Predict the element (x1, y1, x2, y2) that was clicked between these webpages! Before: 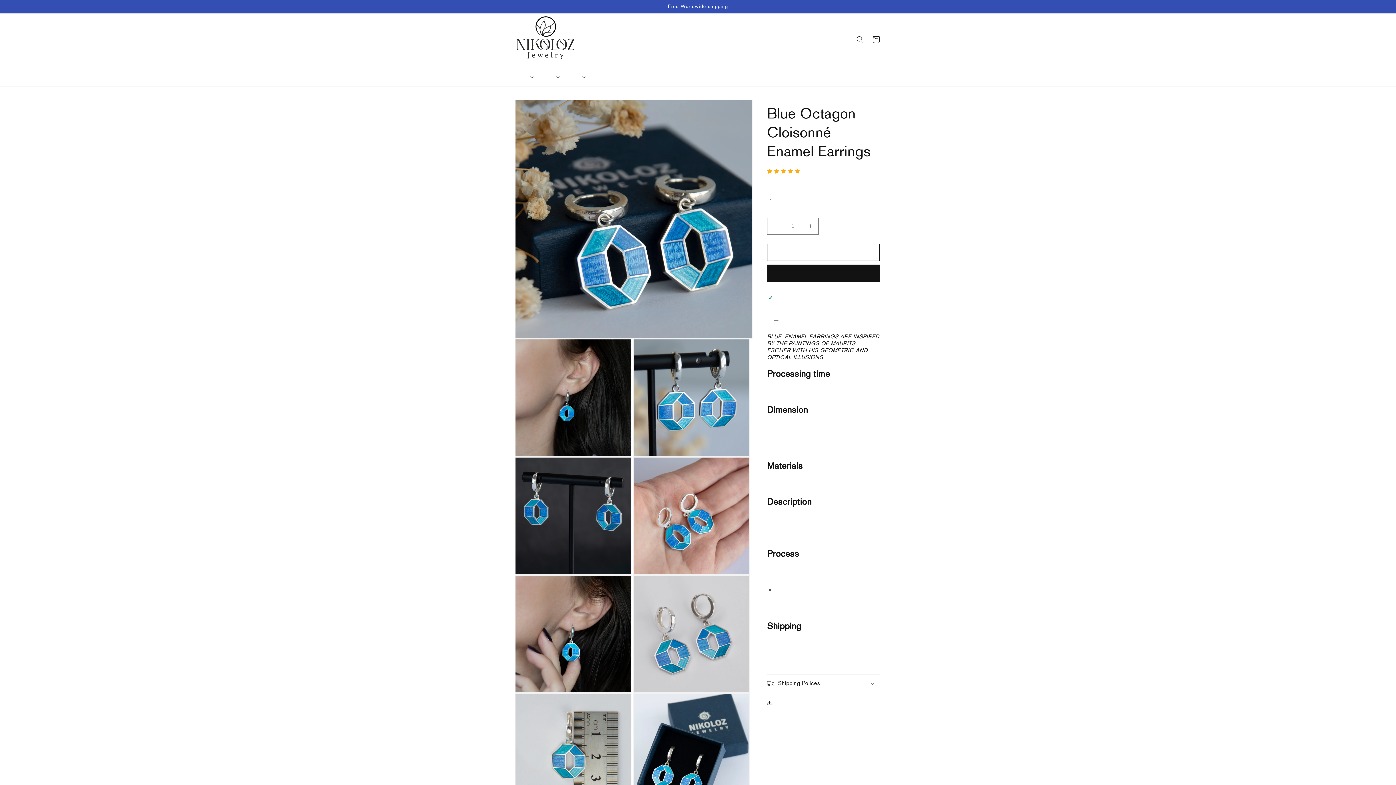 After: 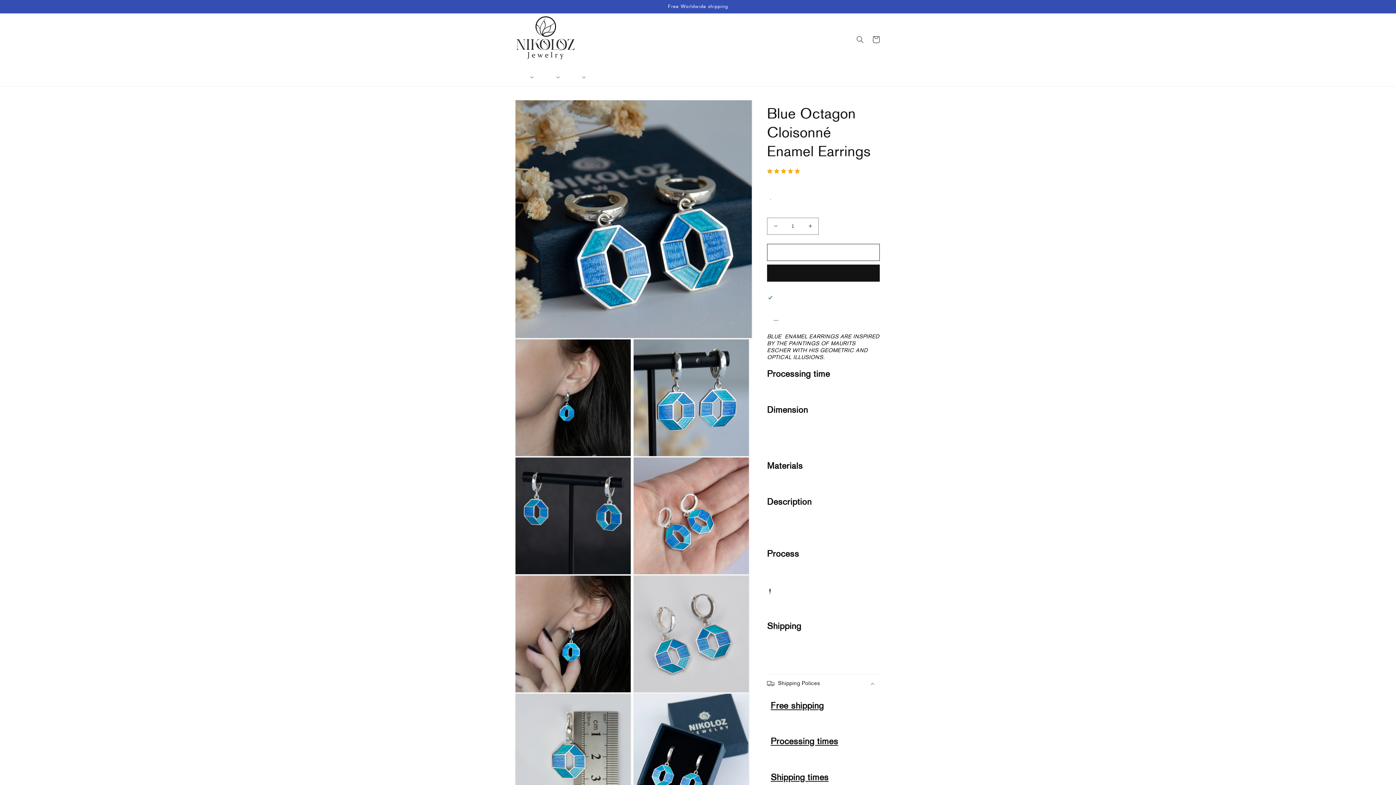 Action: label: Shipping Polices bbox: (767, 674, 880, 692)